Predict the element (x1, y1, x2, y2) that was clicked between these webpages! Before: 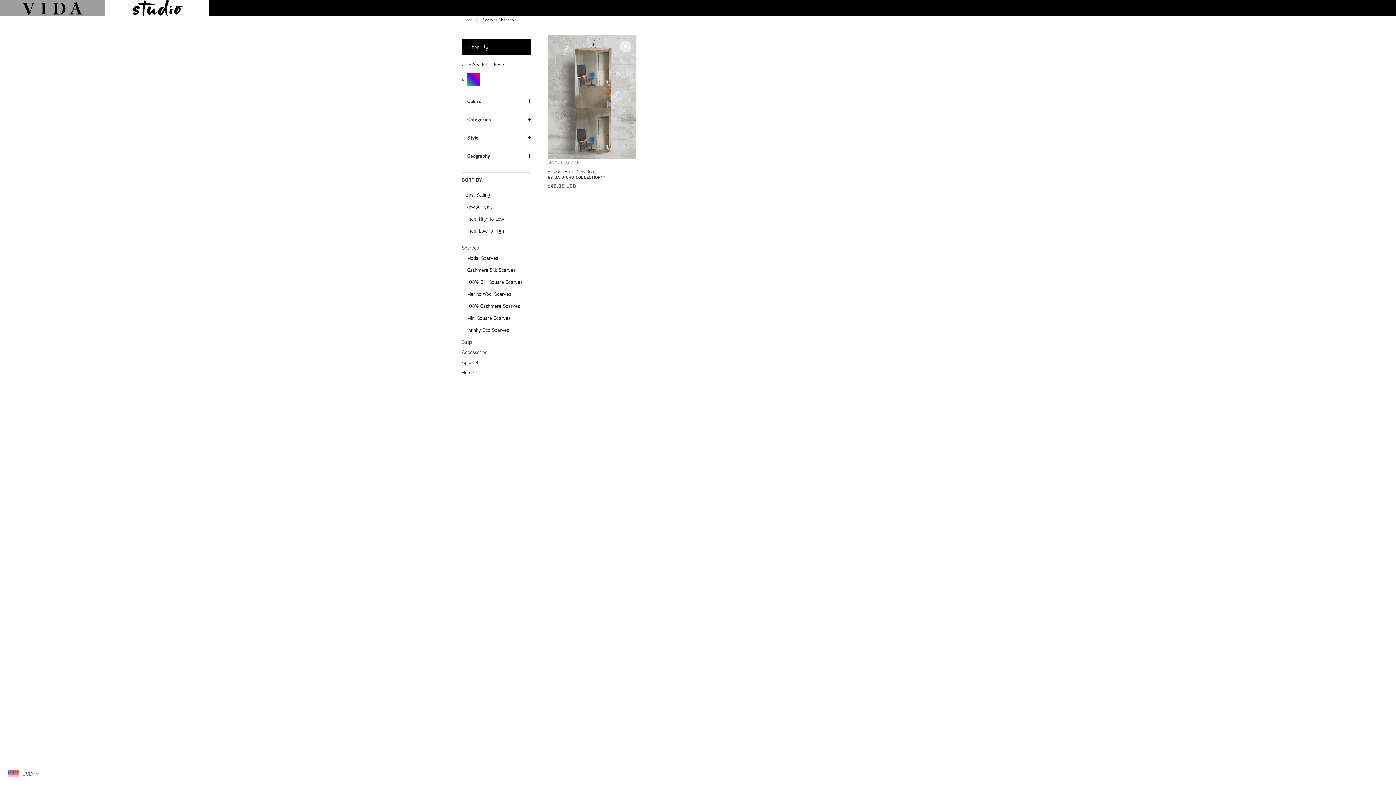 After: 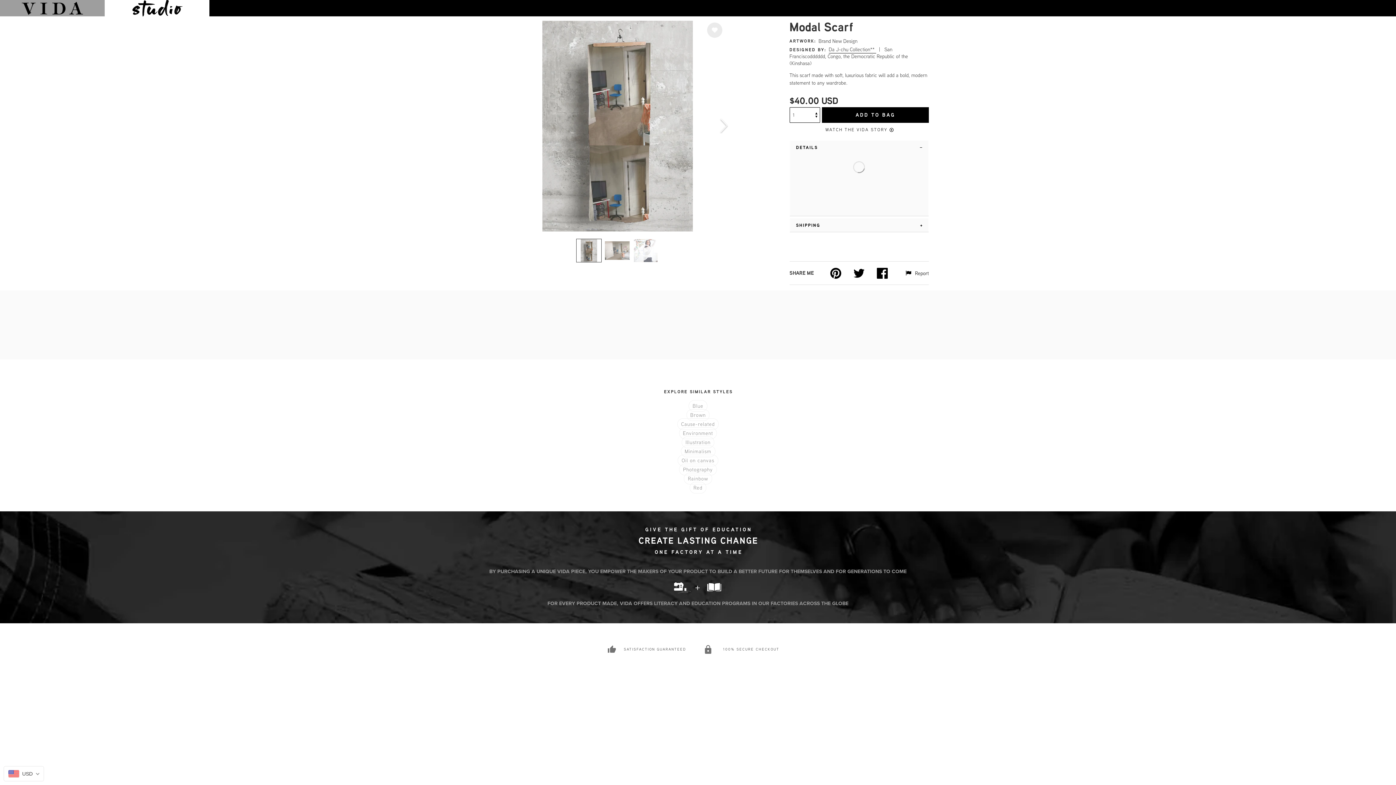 Action: bbox: (547, 35, 636, 158)